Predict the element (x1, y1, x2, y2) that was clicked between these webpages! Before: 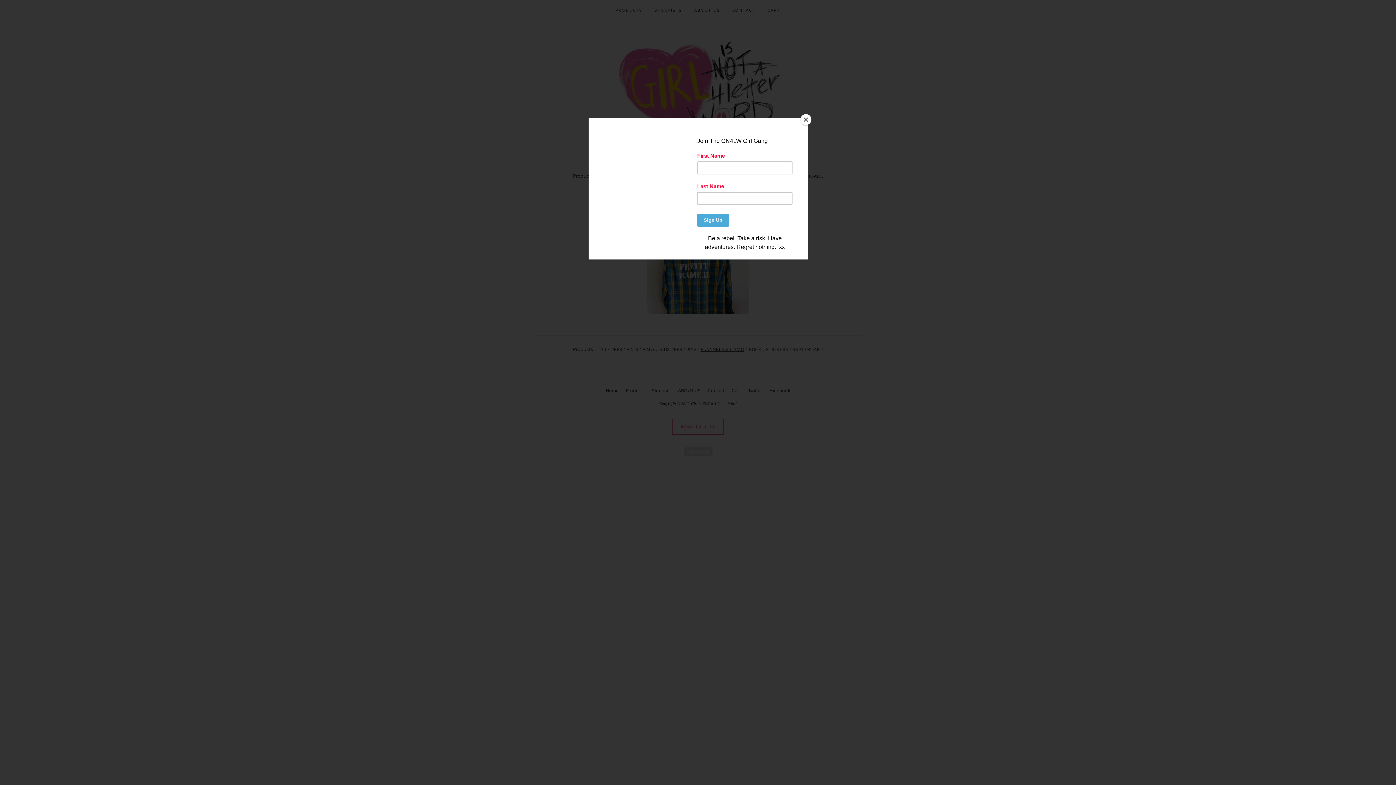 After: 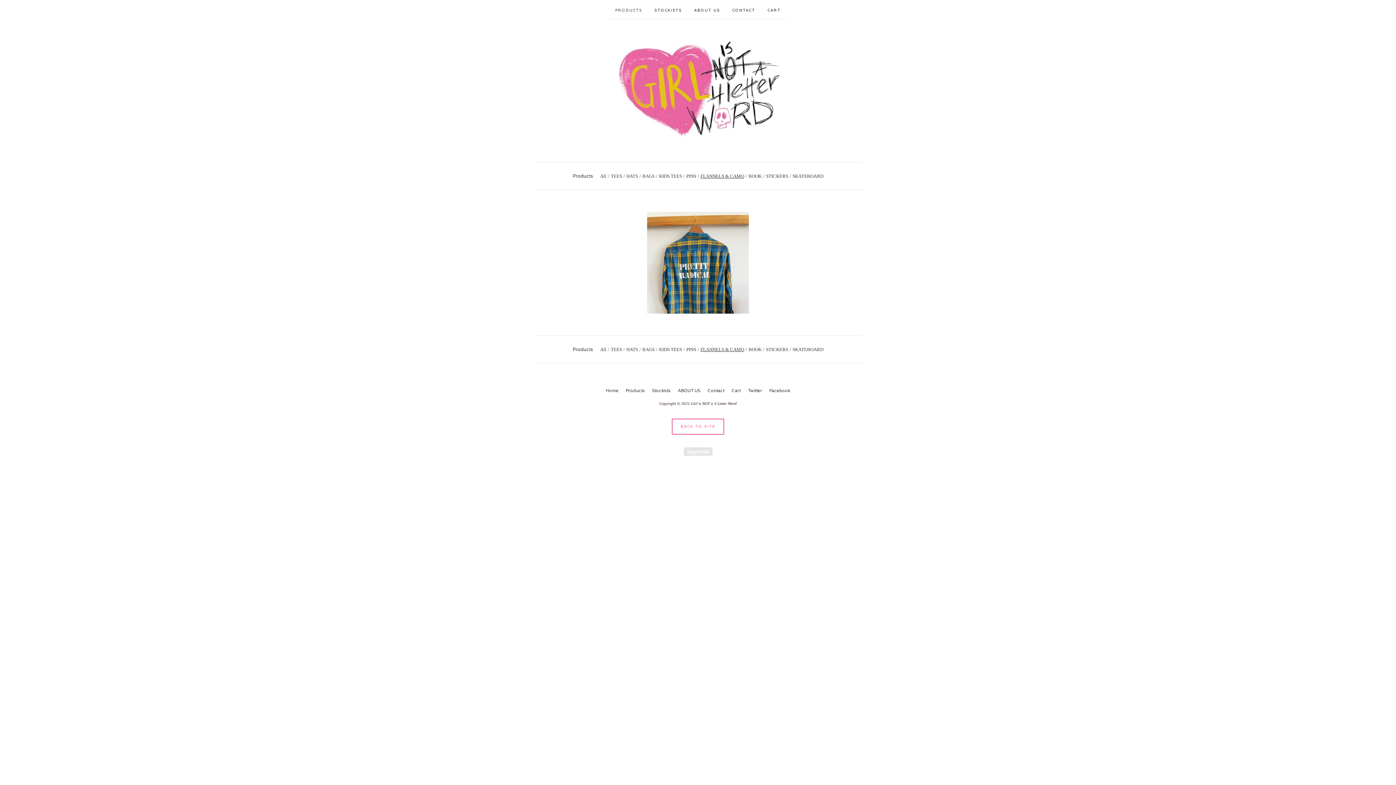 Action: label: Close bbox: (800, 114, 811, 125)